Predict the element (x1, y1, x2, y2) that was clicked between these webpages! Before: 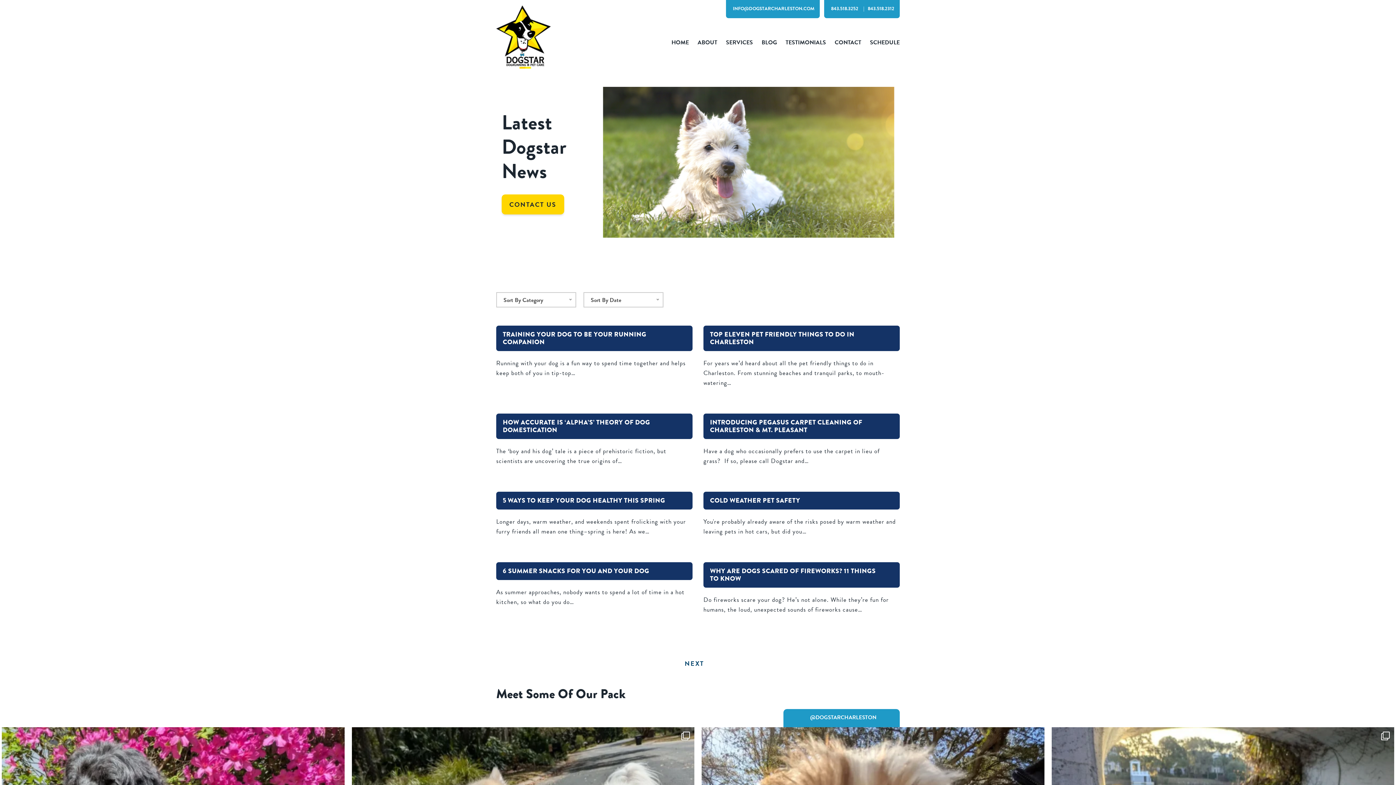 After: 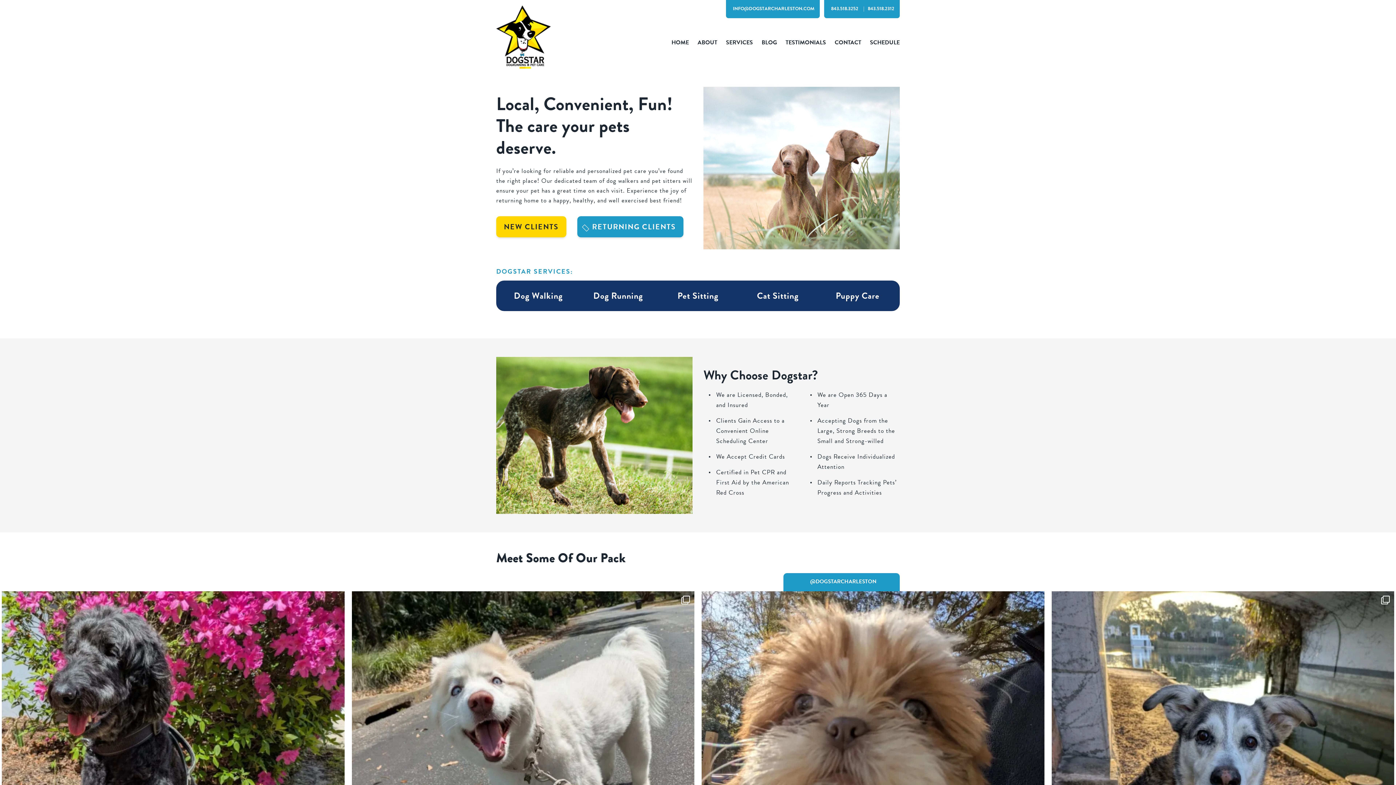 Action: bbox: (496, 31, 550, 40)